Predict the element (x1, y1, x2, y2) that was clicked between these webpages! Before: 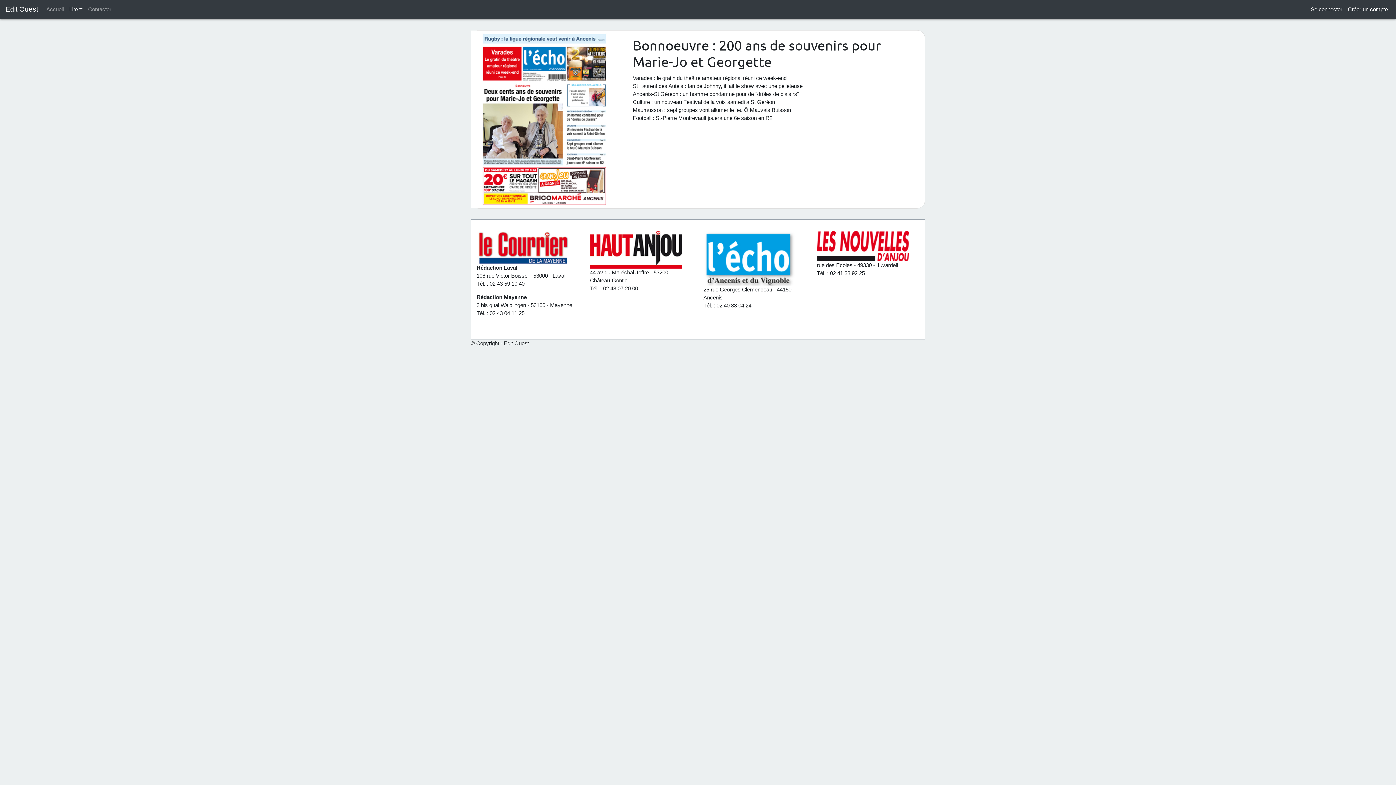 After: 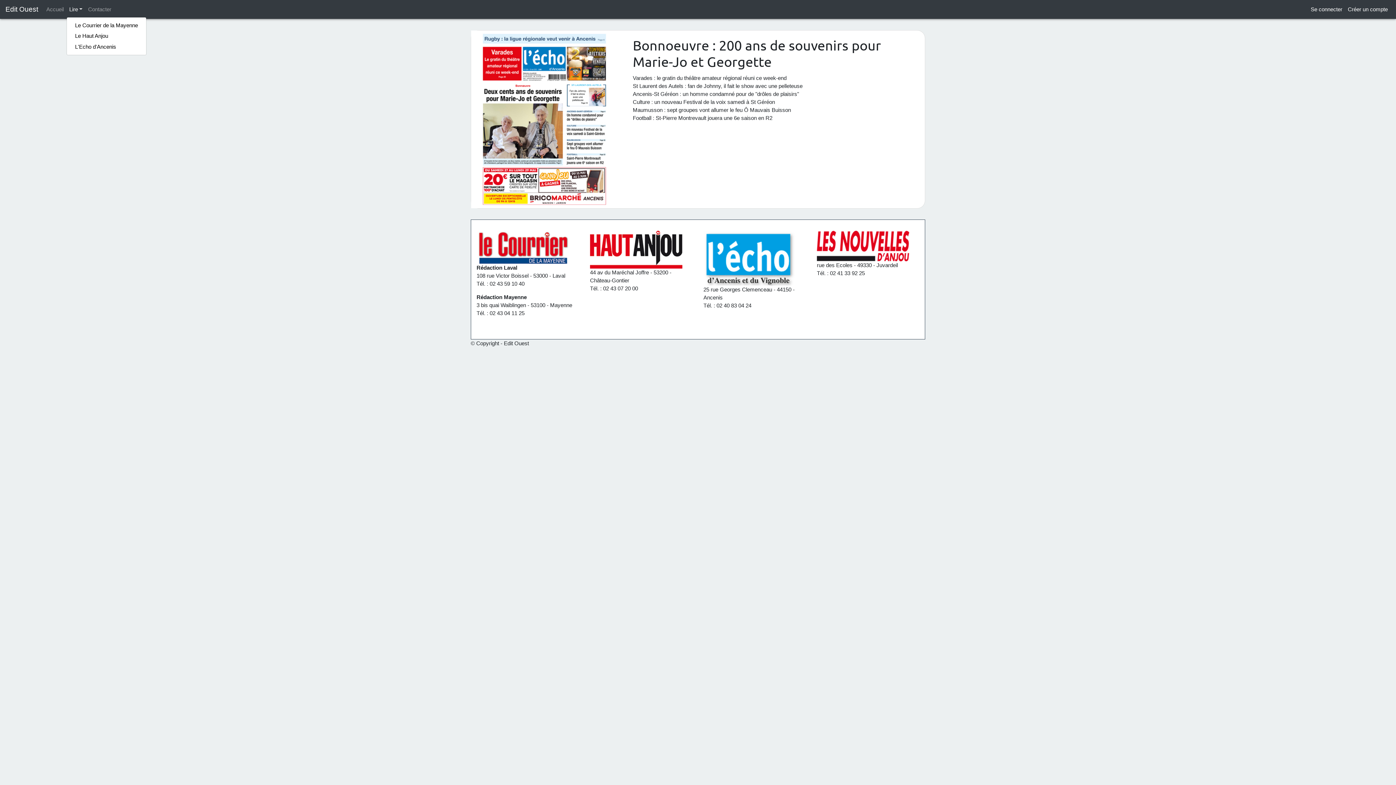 Action: bbox: (66, 2, 85, 16) label: Lire